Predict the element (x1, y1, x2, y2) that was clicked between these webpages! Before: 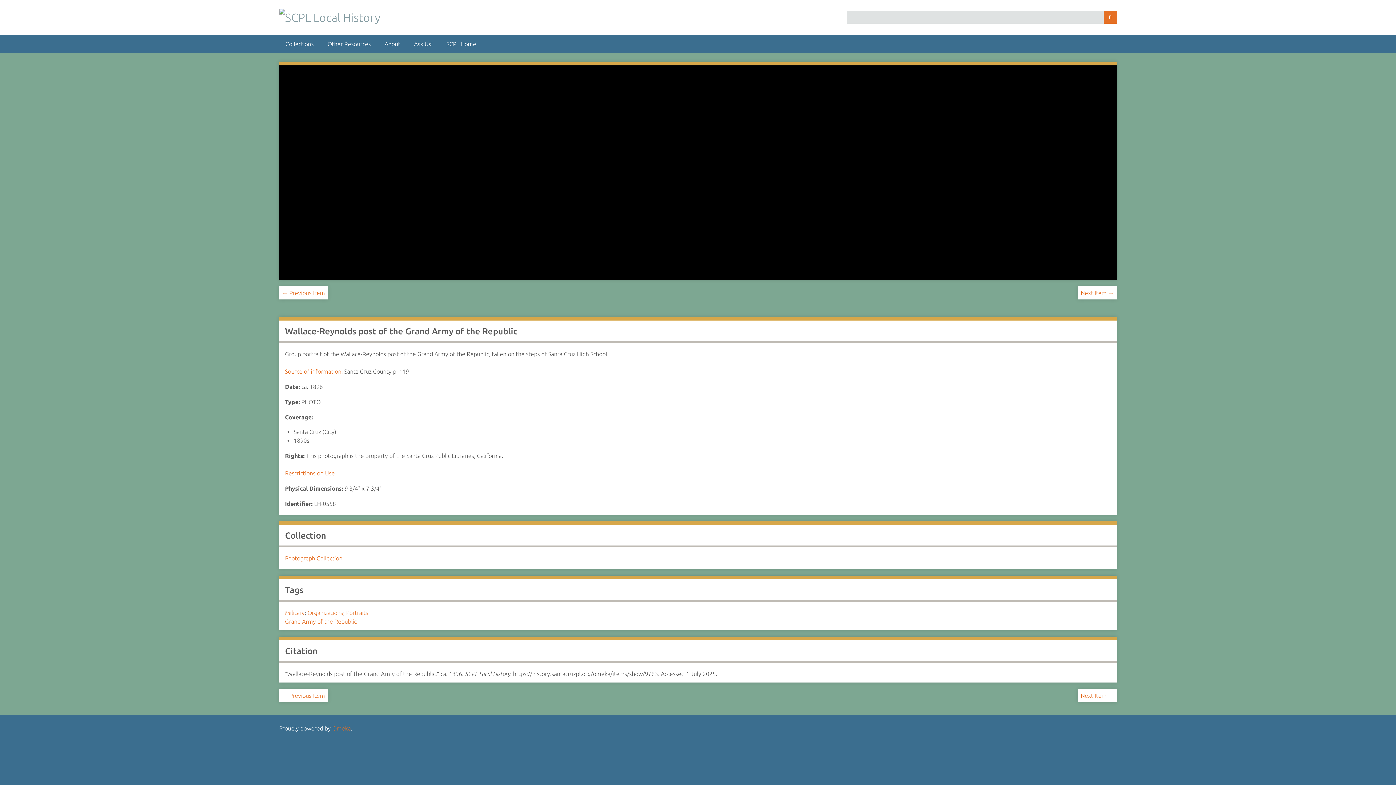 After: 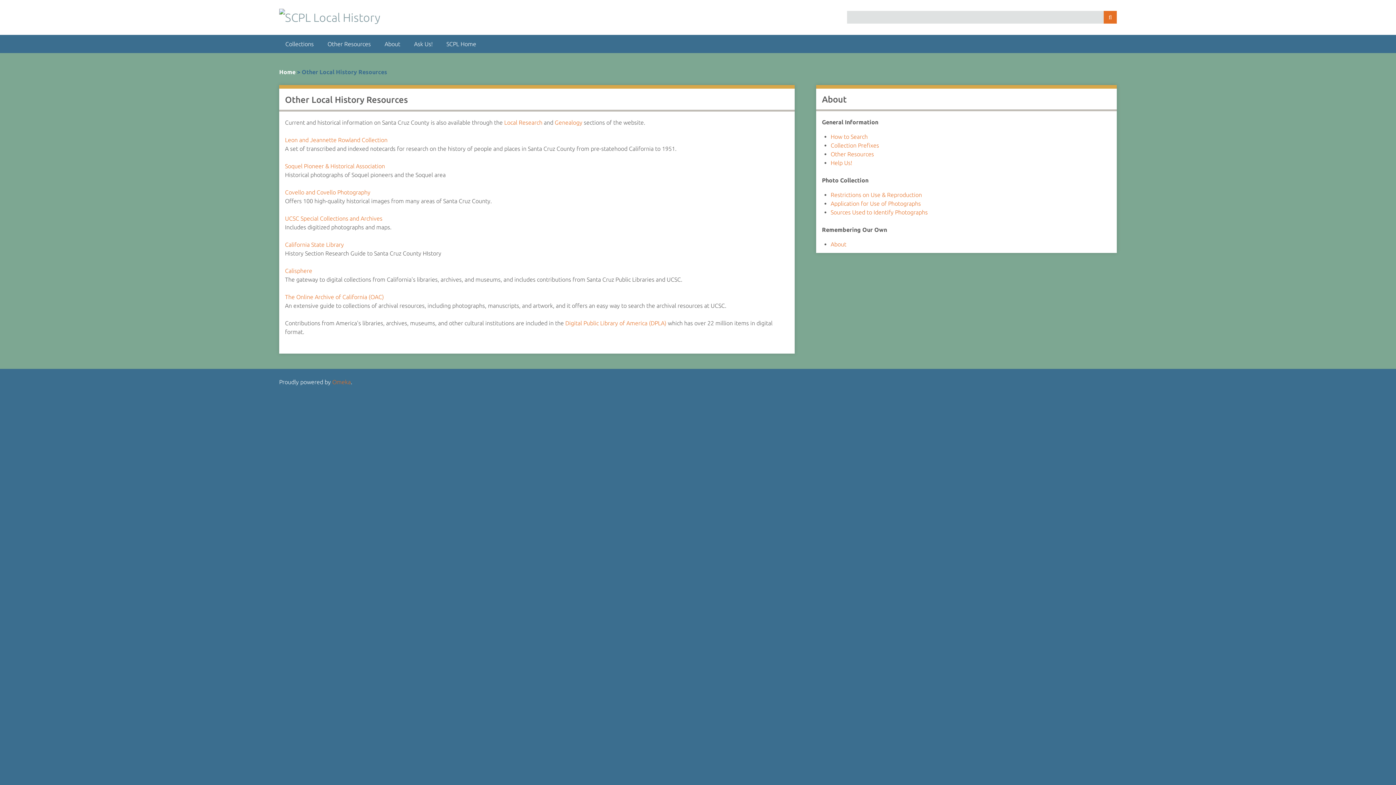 Action: bbox: (321, 34, 377, 53) label: Other Resources